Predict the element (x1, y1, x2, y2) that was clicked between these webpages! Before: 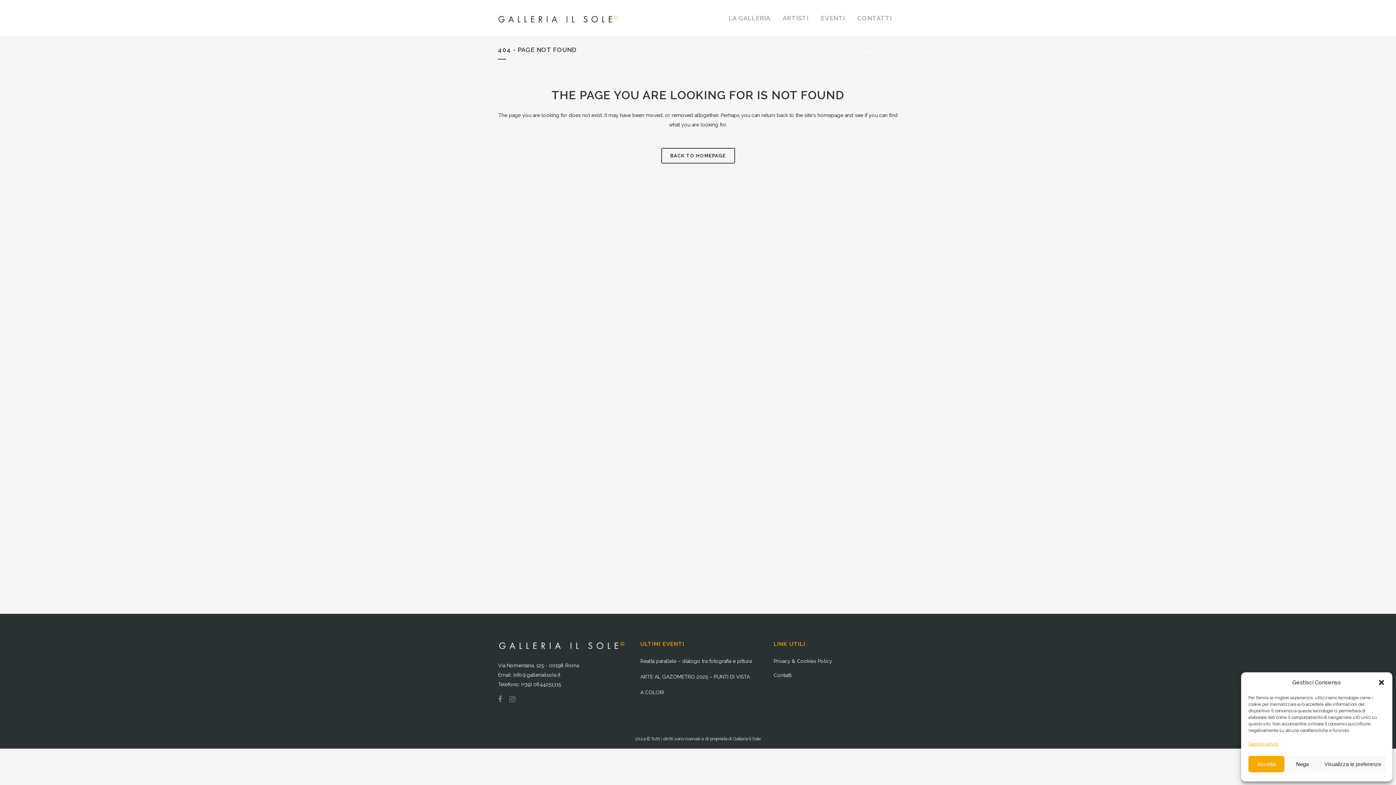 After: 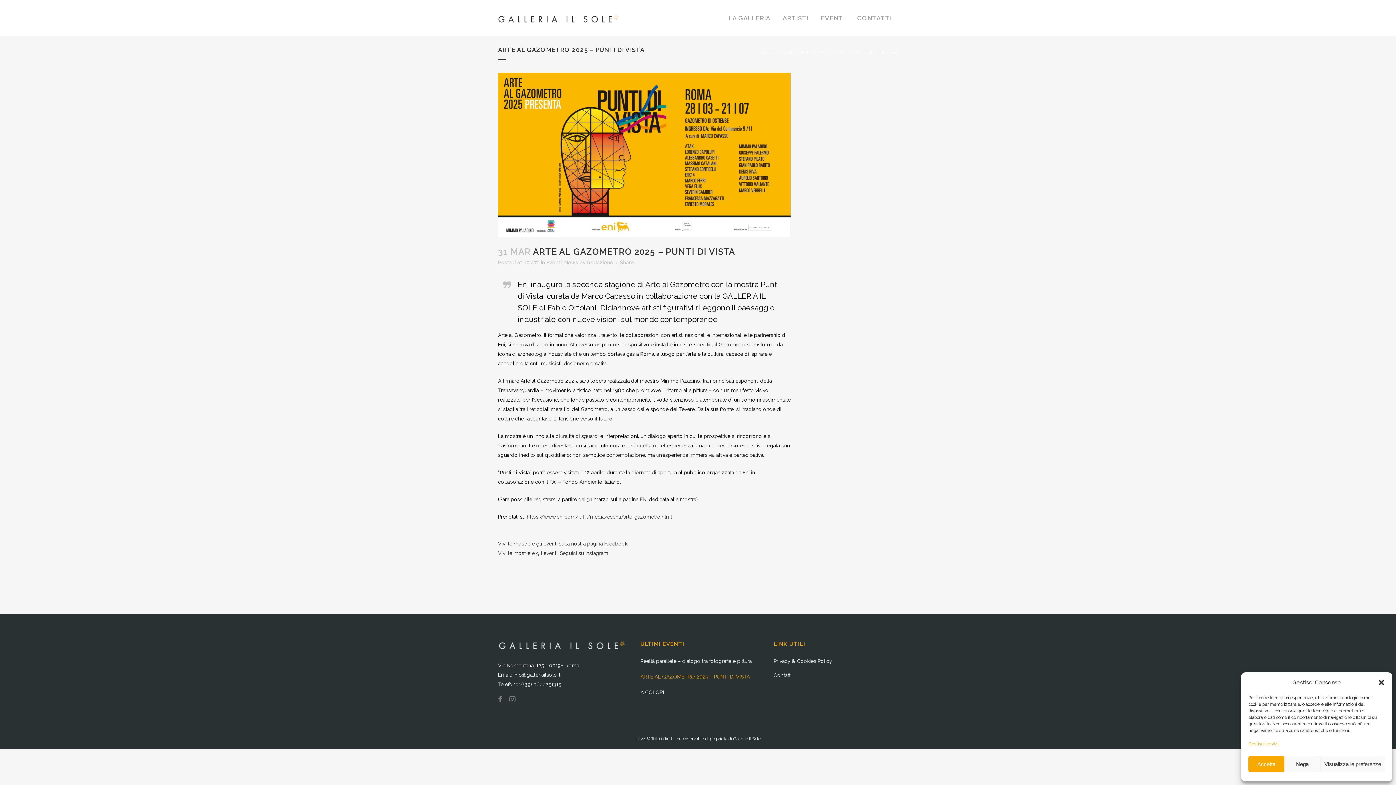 Action: bbox: (640, 672, 763, 681) label: ARTE AL GAZOMETRO 2025 – PUNTI DI VISTA